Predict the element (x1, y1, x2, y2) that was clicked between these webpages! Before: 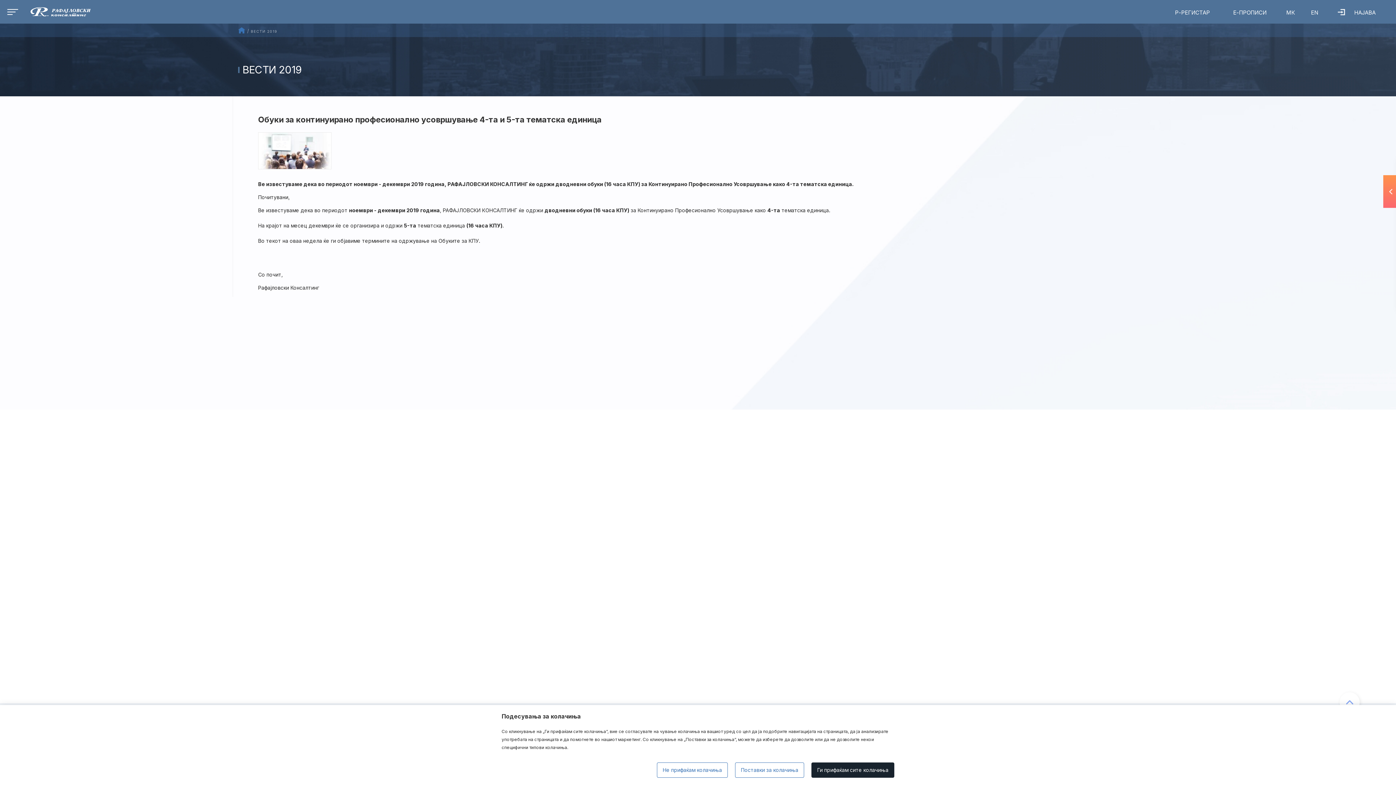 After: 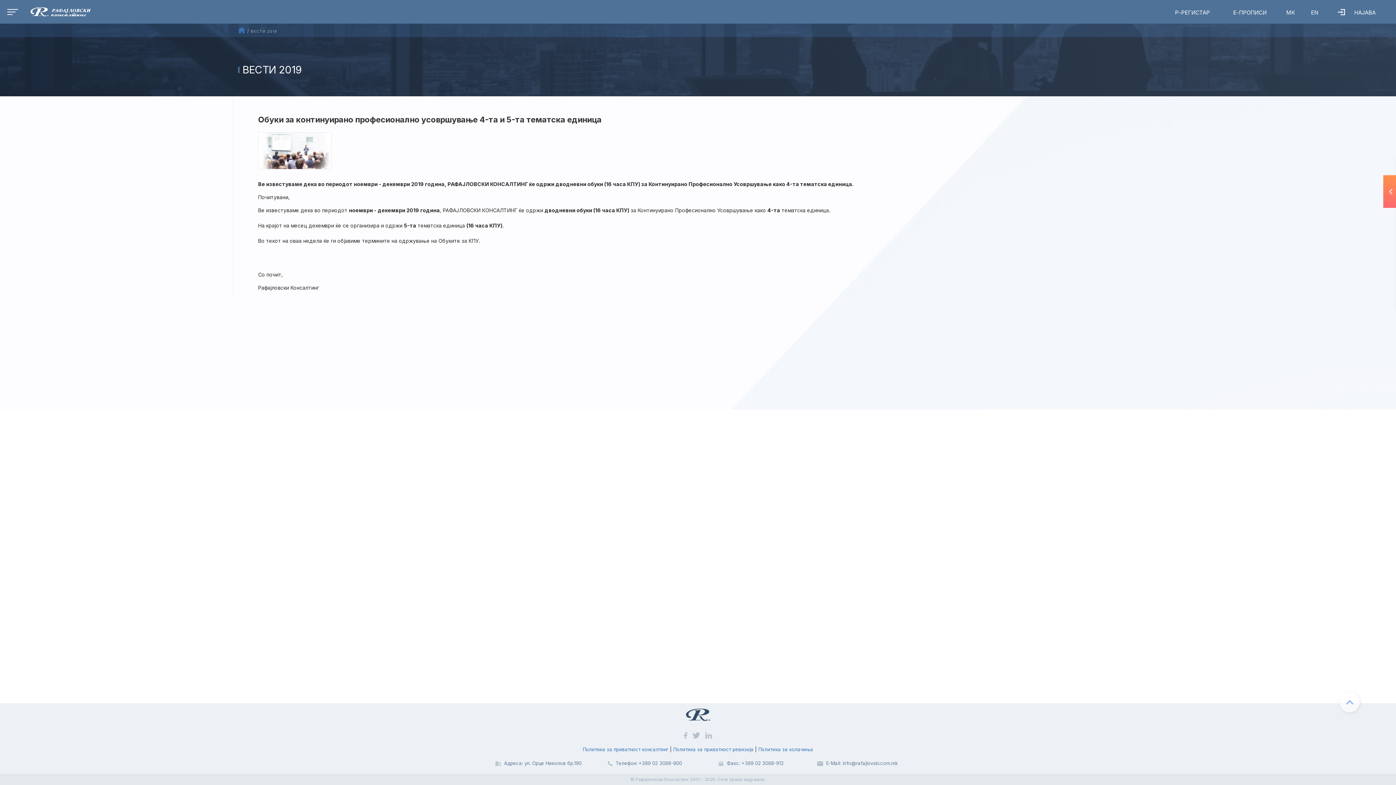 Action: label: Не прифаќам колачиња bbox: (657, 762, 728, 778)